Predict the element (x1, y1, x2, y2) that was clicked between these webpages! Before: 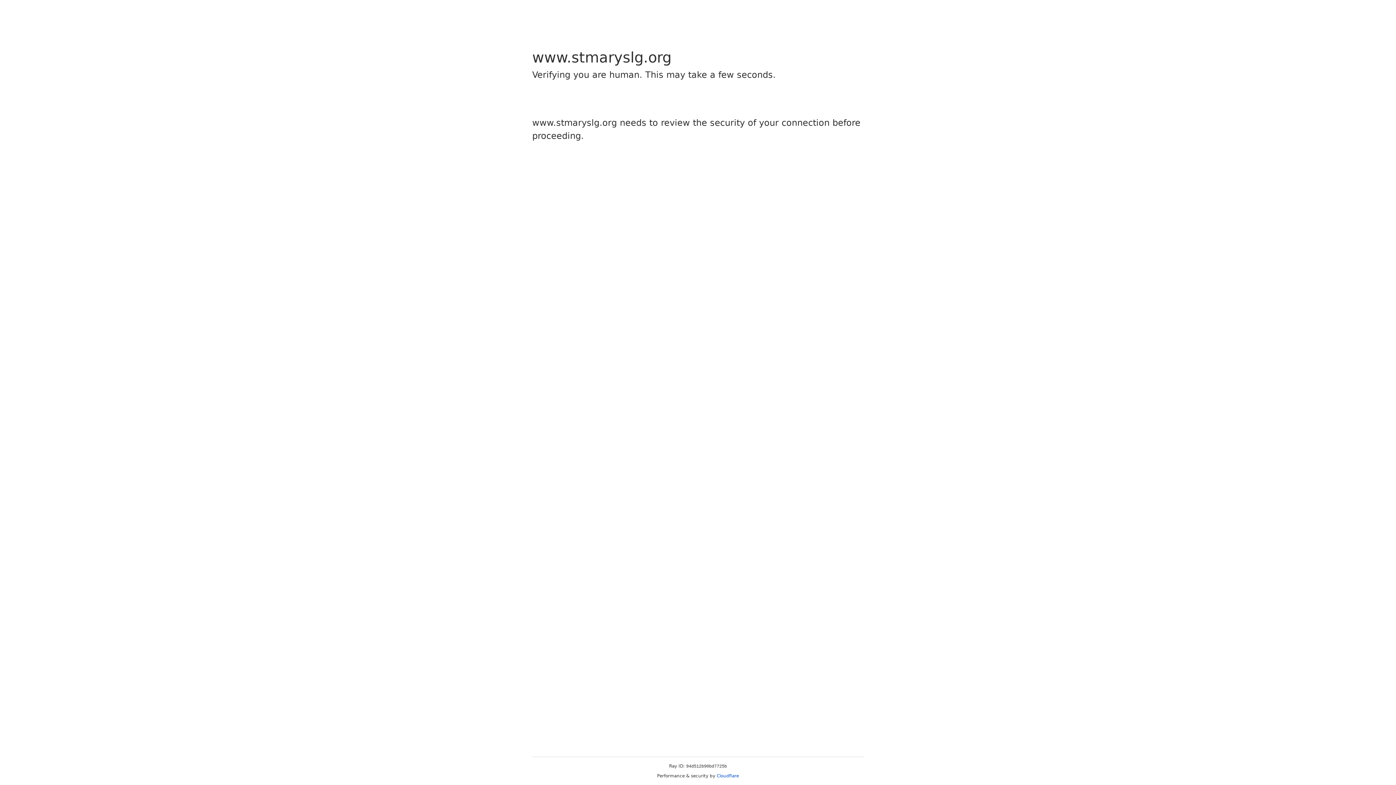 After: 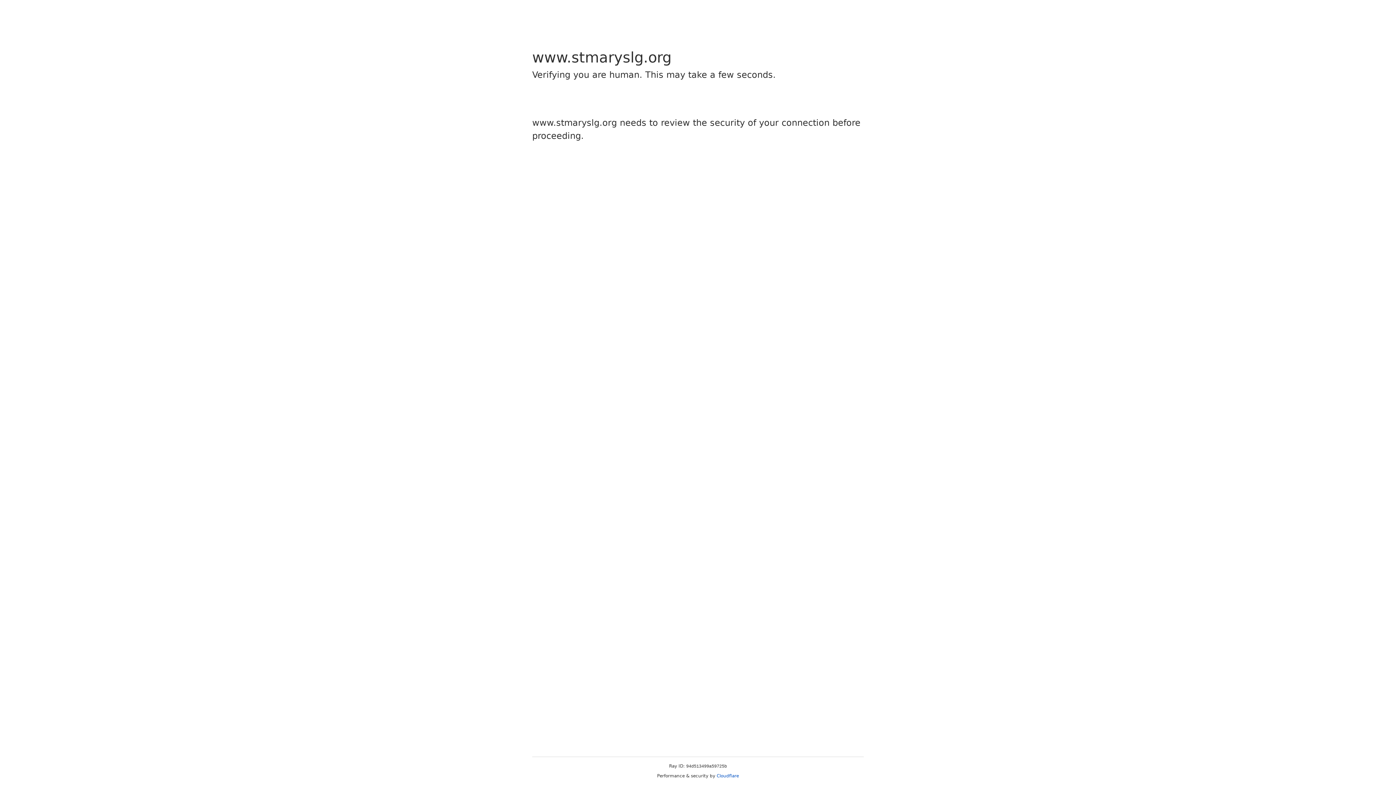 Action: bbox: (716, 773, 739, 778) label: Cloudflare